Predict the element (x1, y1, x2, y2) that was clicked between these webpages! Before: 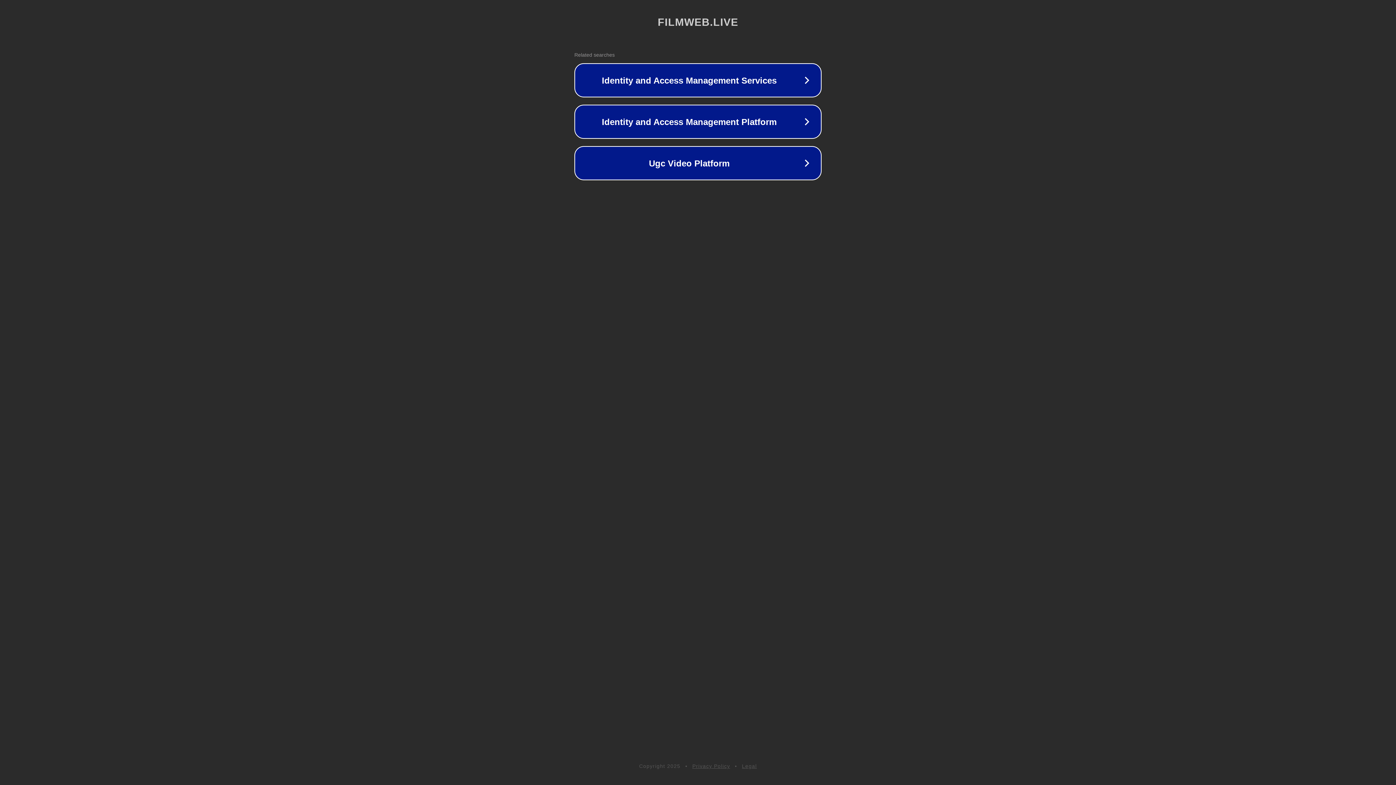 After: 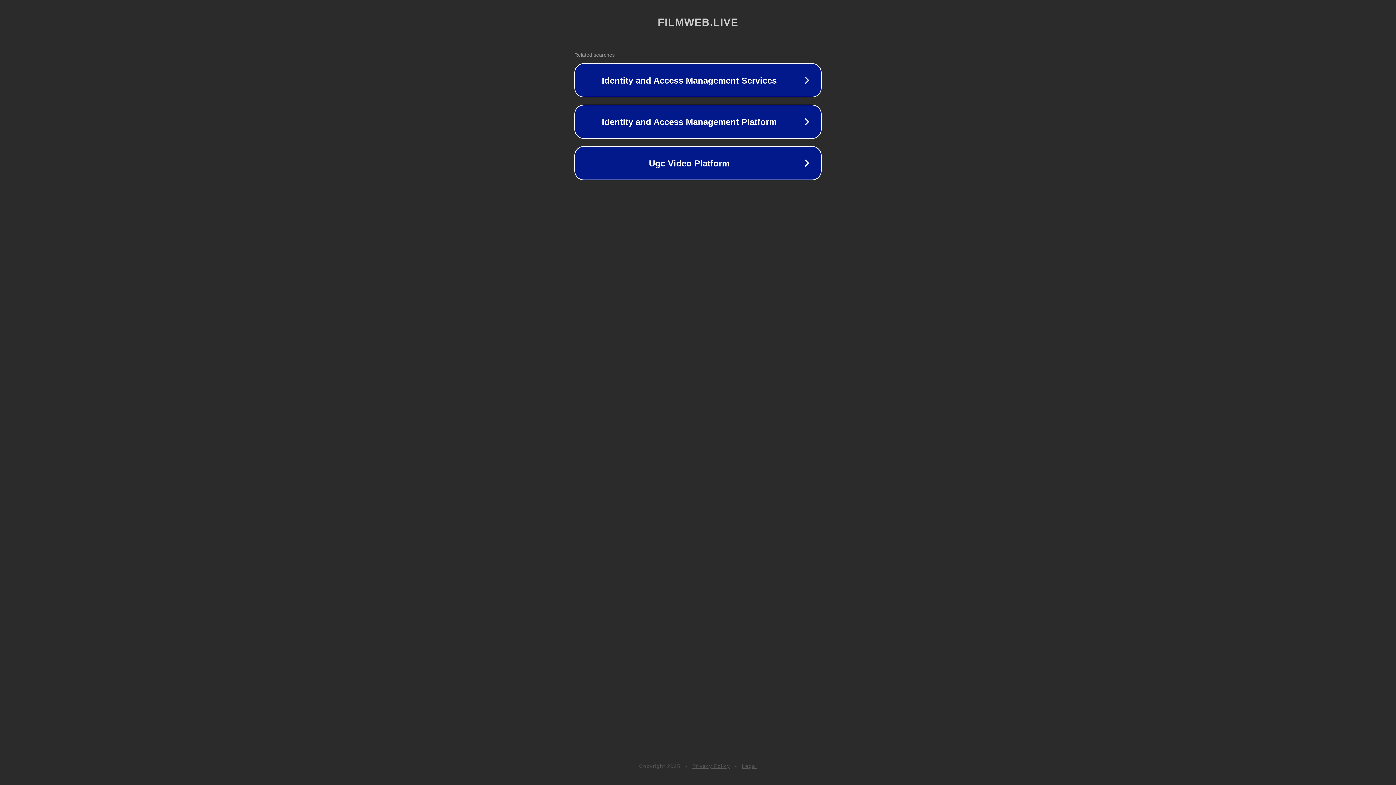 Action: bbox: (742, 763, 757, 769) label: Legal